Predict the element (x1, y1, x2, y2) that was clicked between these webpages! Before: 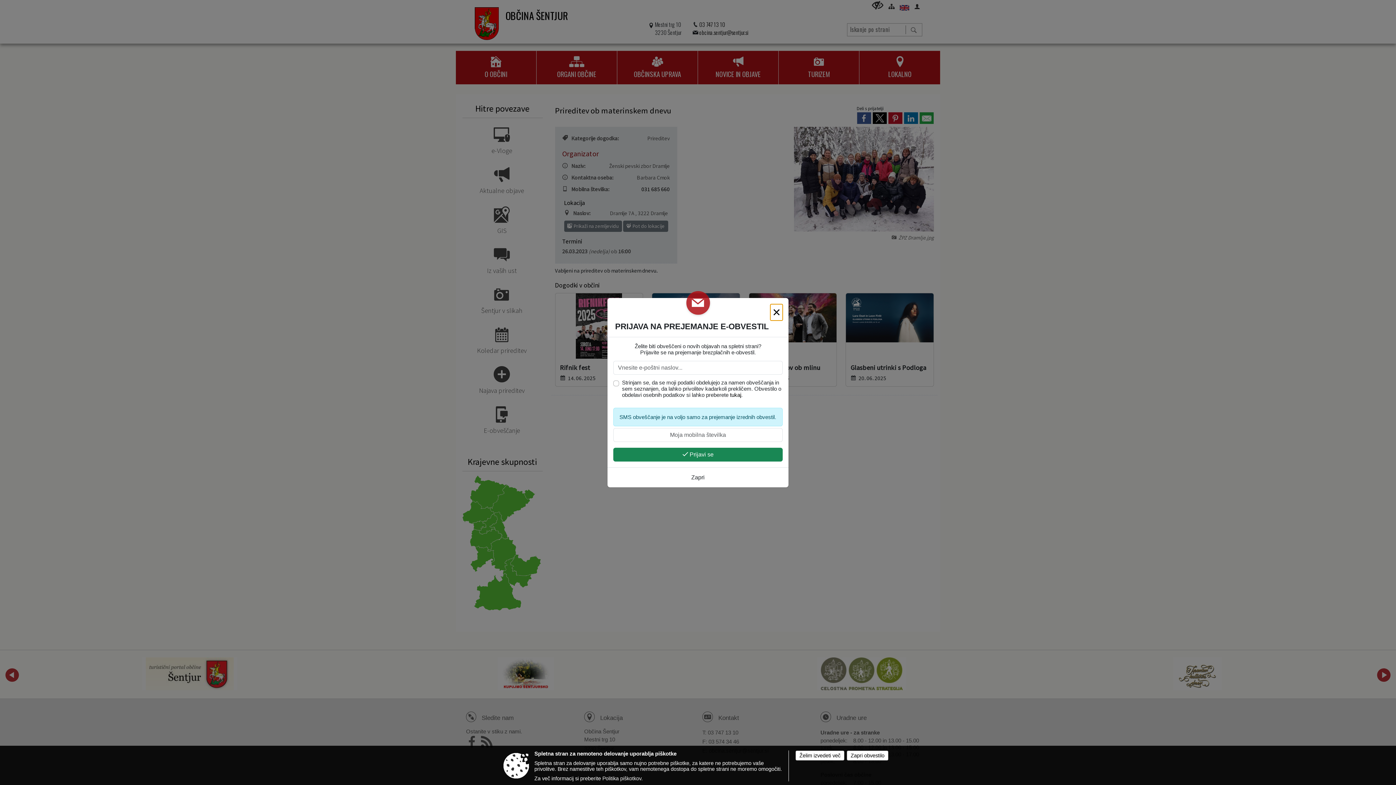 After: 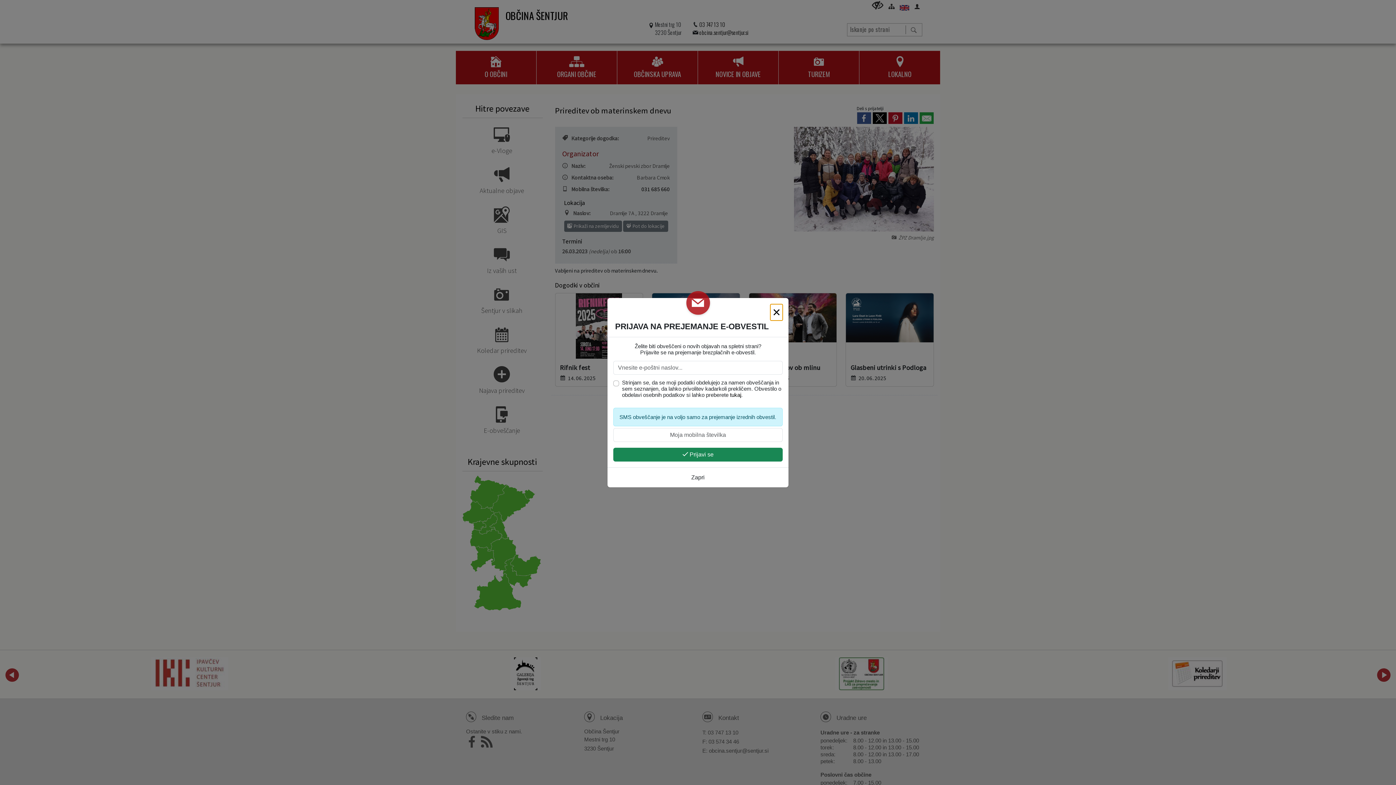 Action: bbox: (846, 750, 888, 761) label: Zapri obvestilo